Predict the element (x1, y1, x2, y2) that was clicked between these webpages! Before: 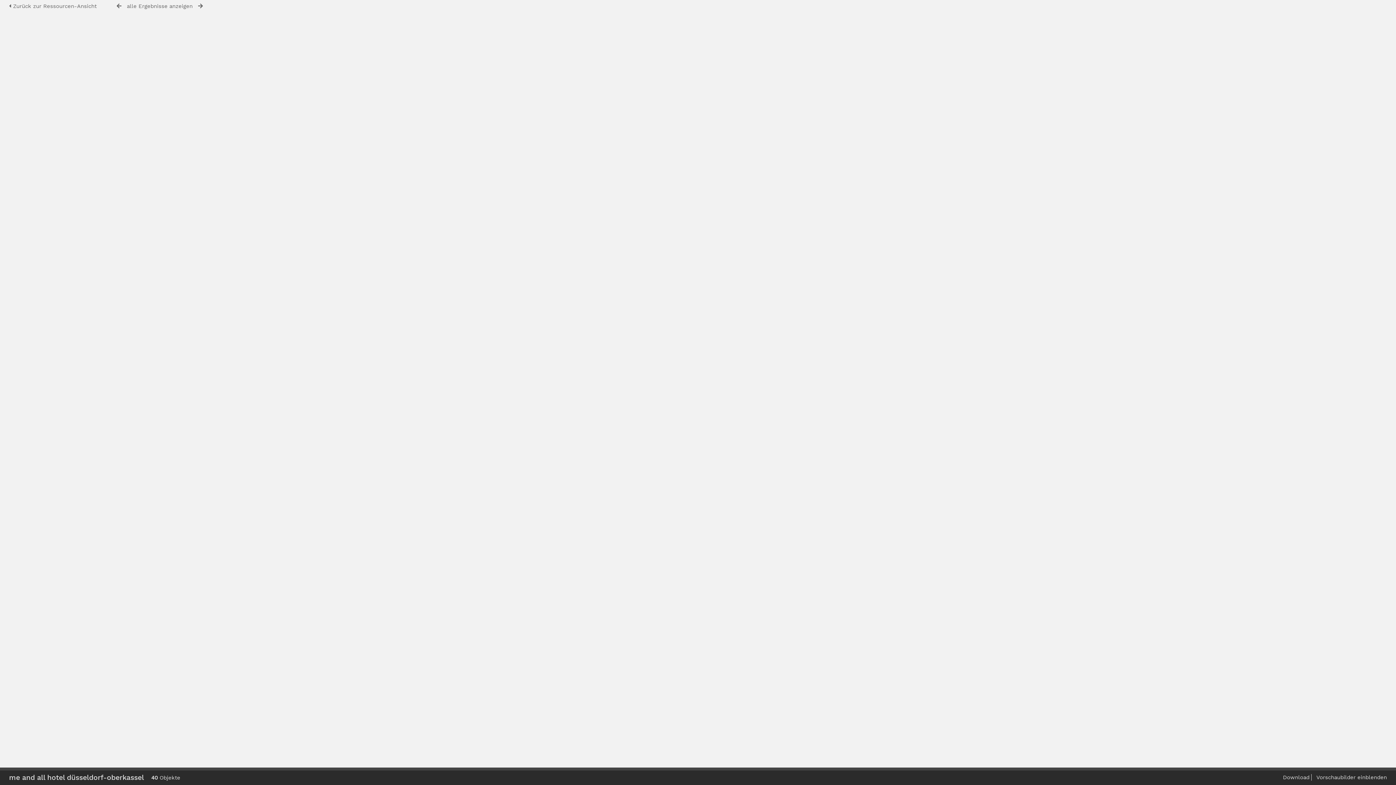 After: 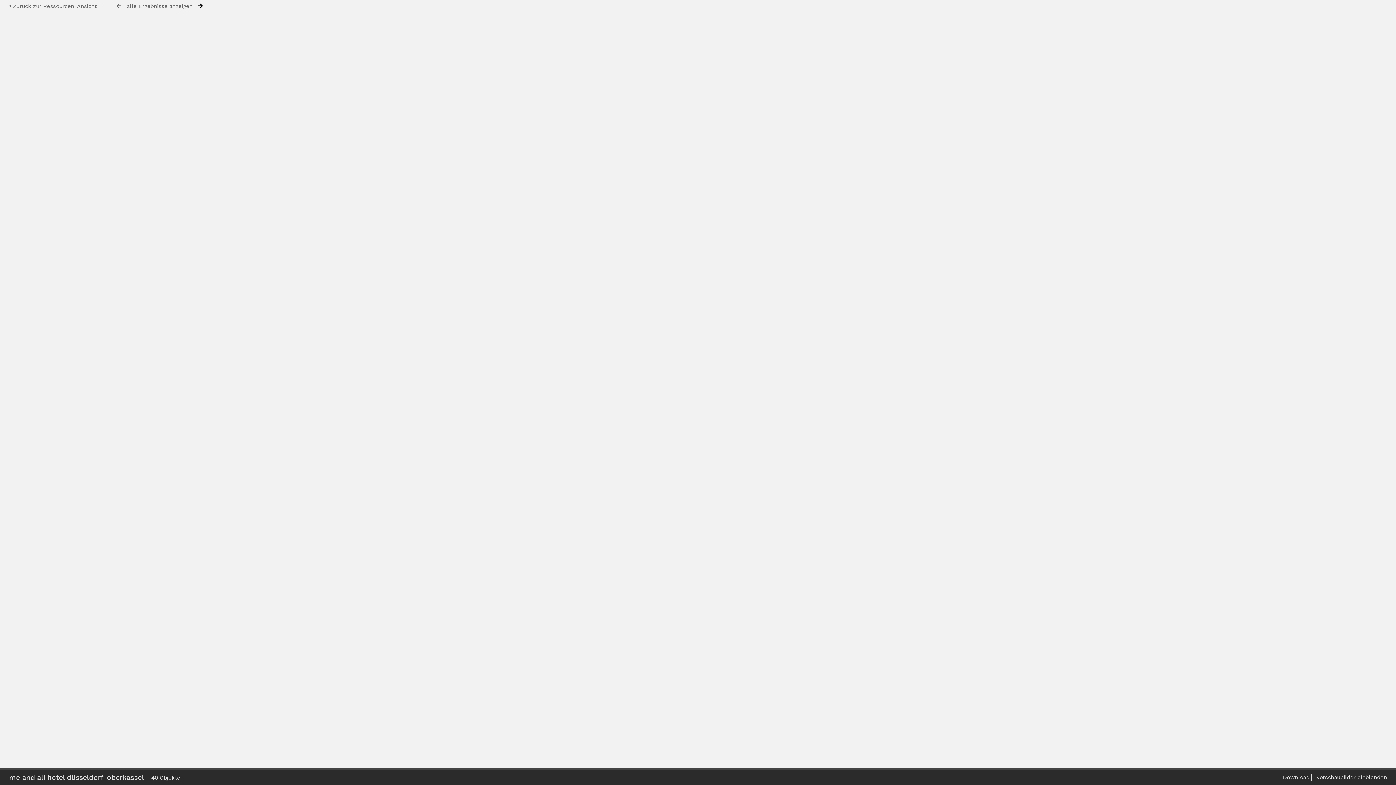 Action: bbox: (198, 3, 202, 8)